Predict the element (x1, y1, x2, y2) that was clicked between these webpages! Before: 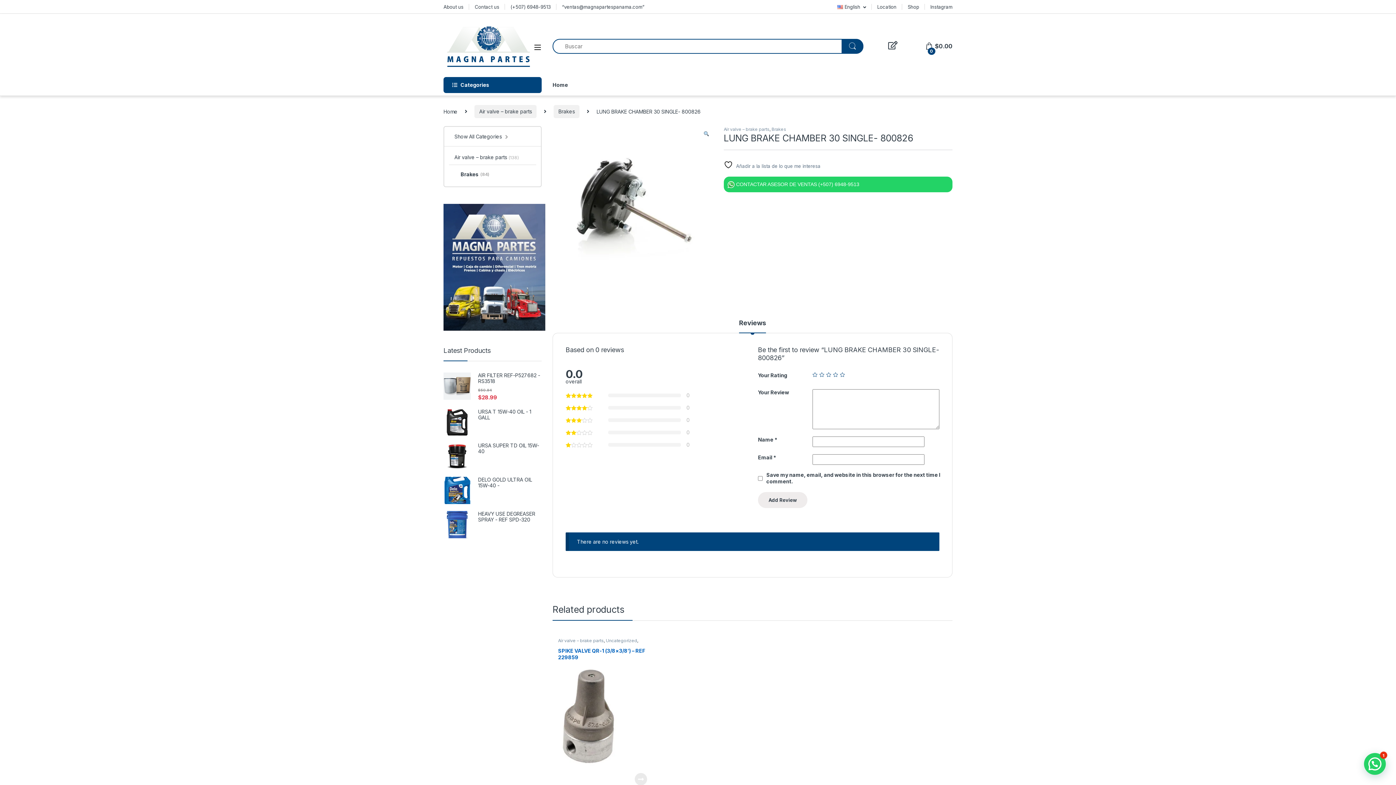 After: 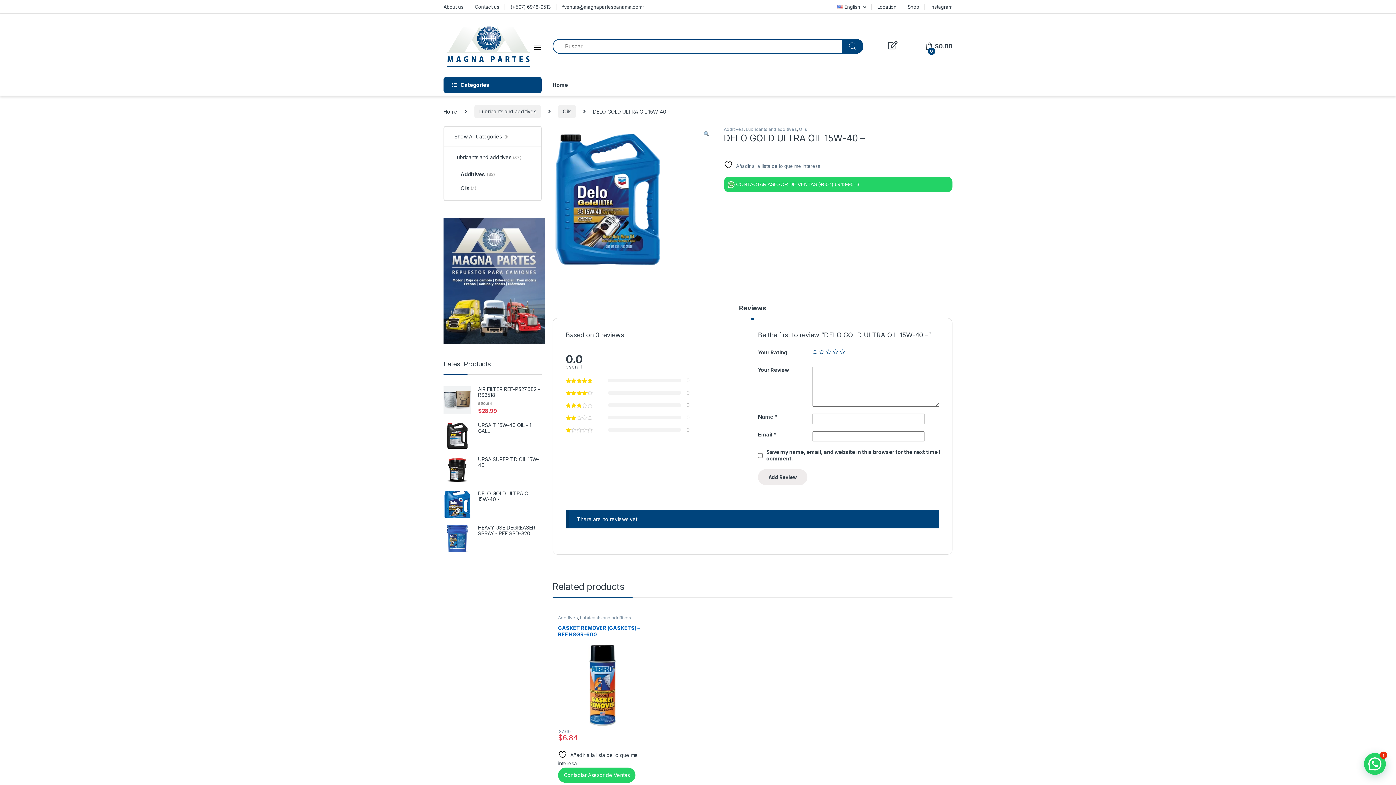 Action: bbox: (443, 477, 541, 488) label: DELO GOLD ULTRA OIL 15W-40 -